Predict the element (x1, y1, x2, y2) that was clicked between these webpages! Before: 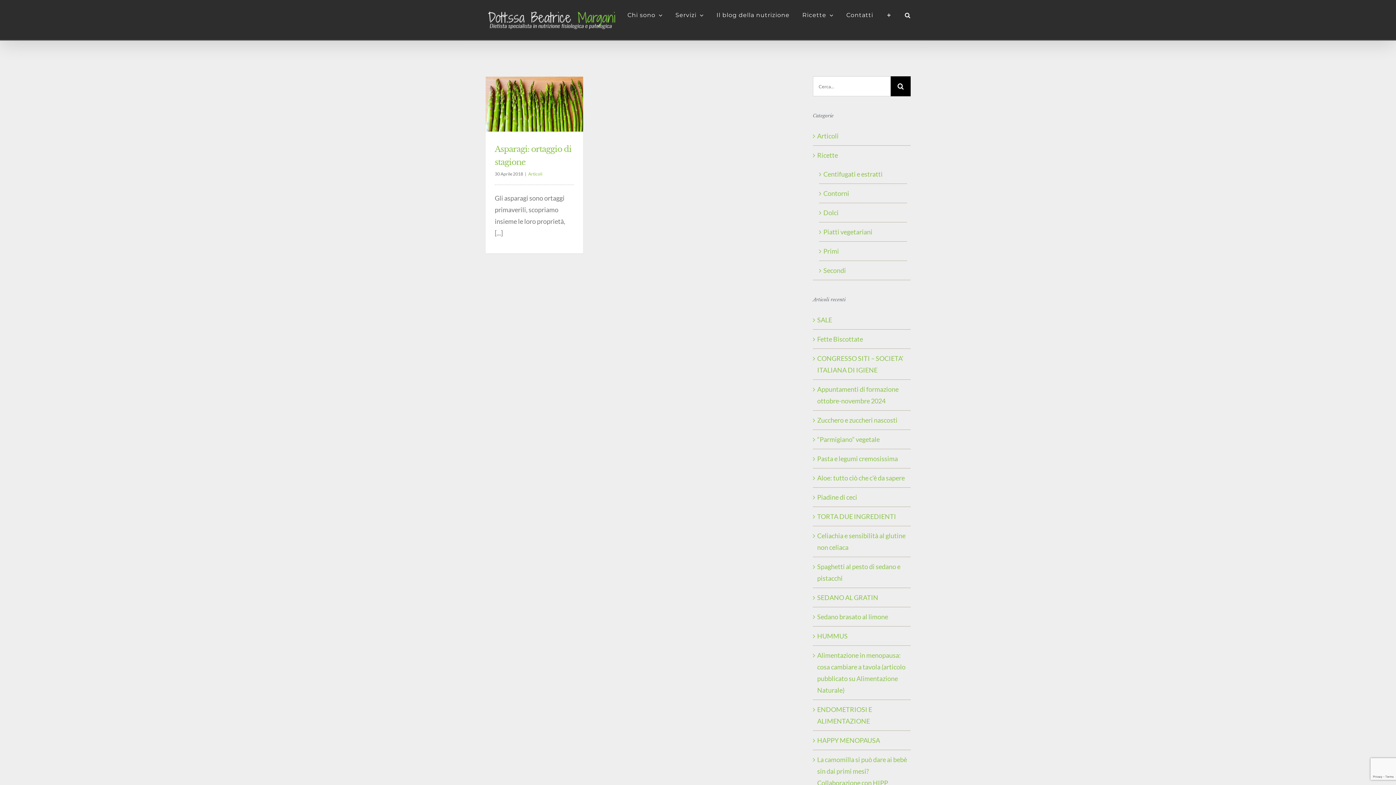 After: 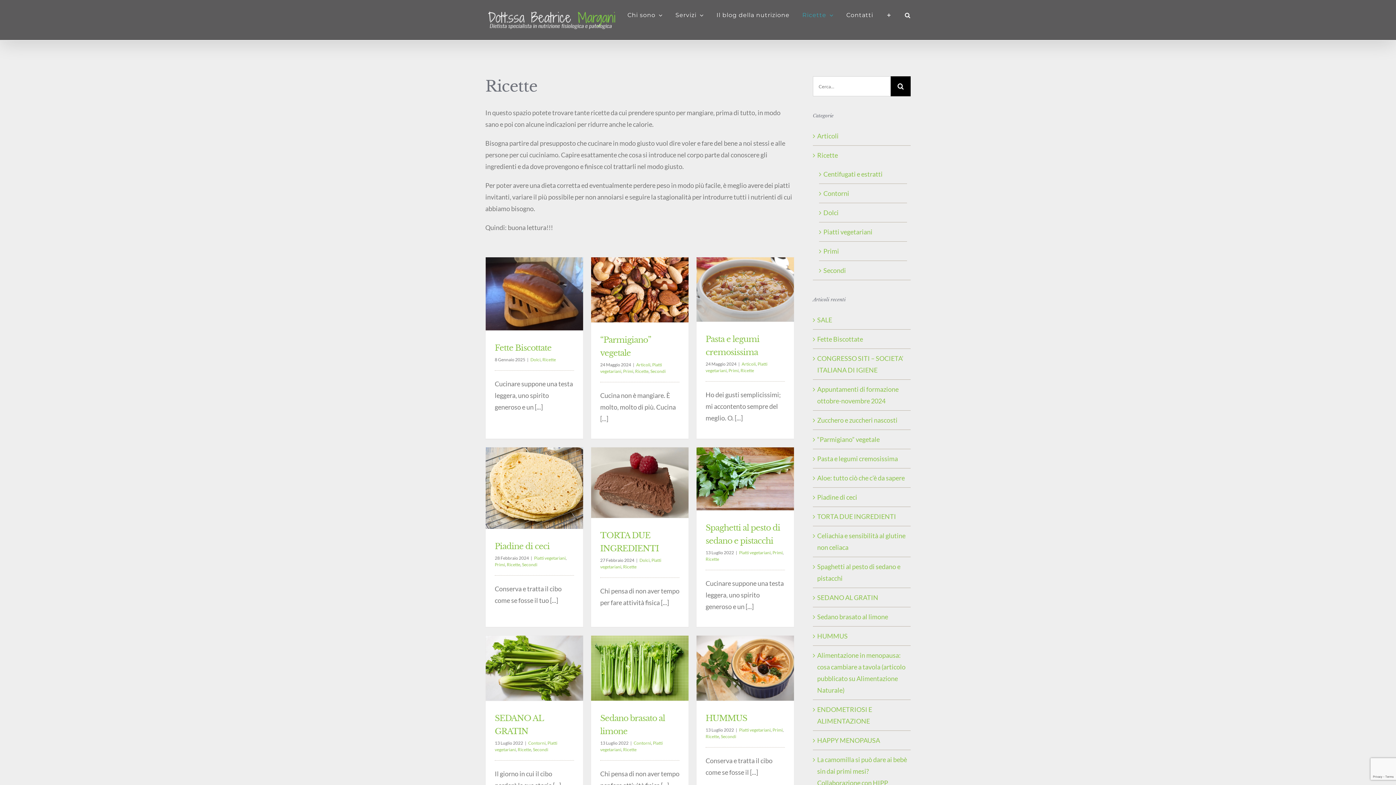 Action: label: Ricette bbox: (817, 149, 907, 161)